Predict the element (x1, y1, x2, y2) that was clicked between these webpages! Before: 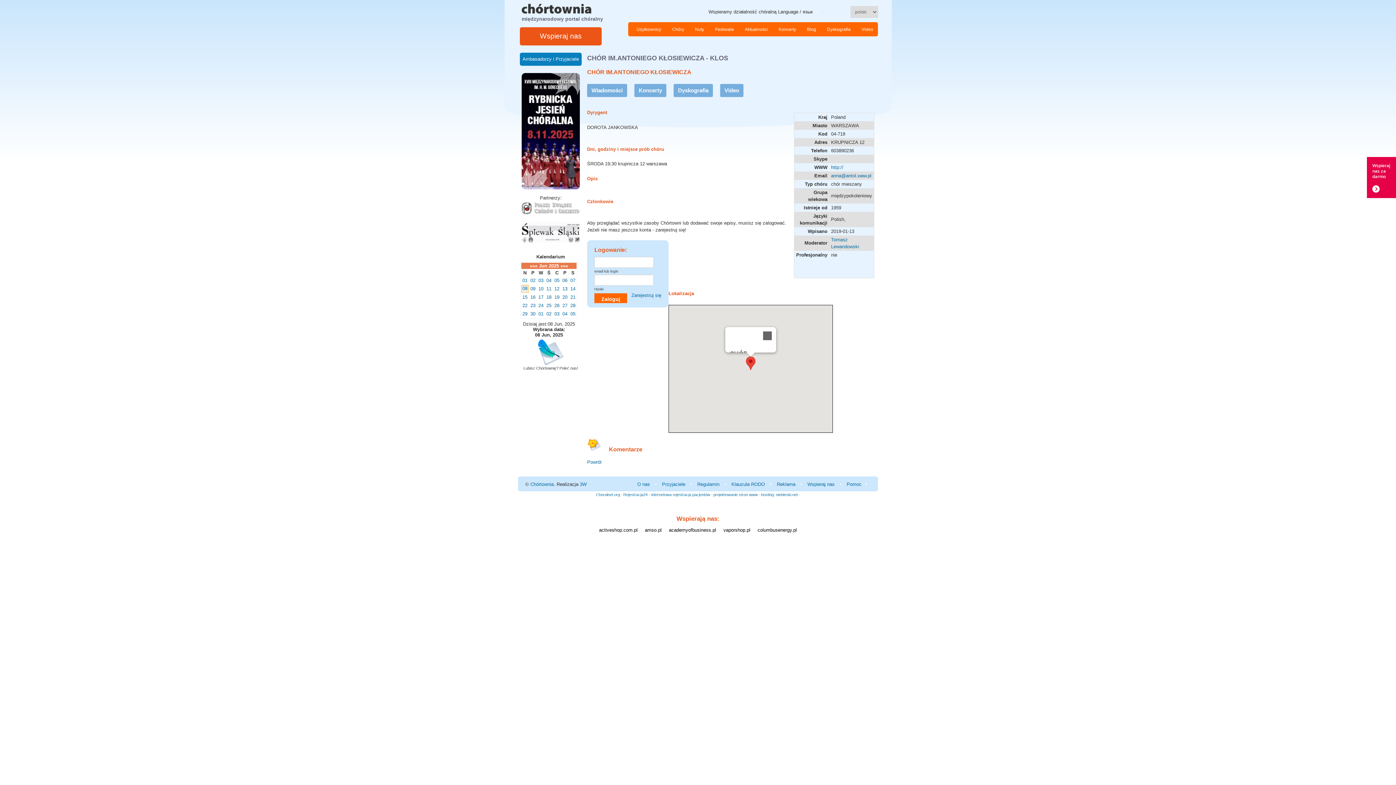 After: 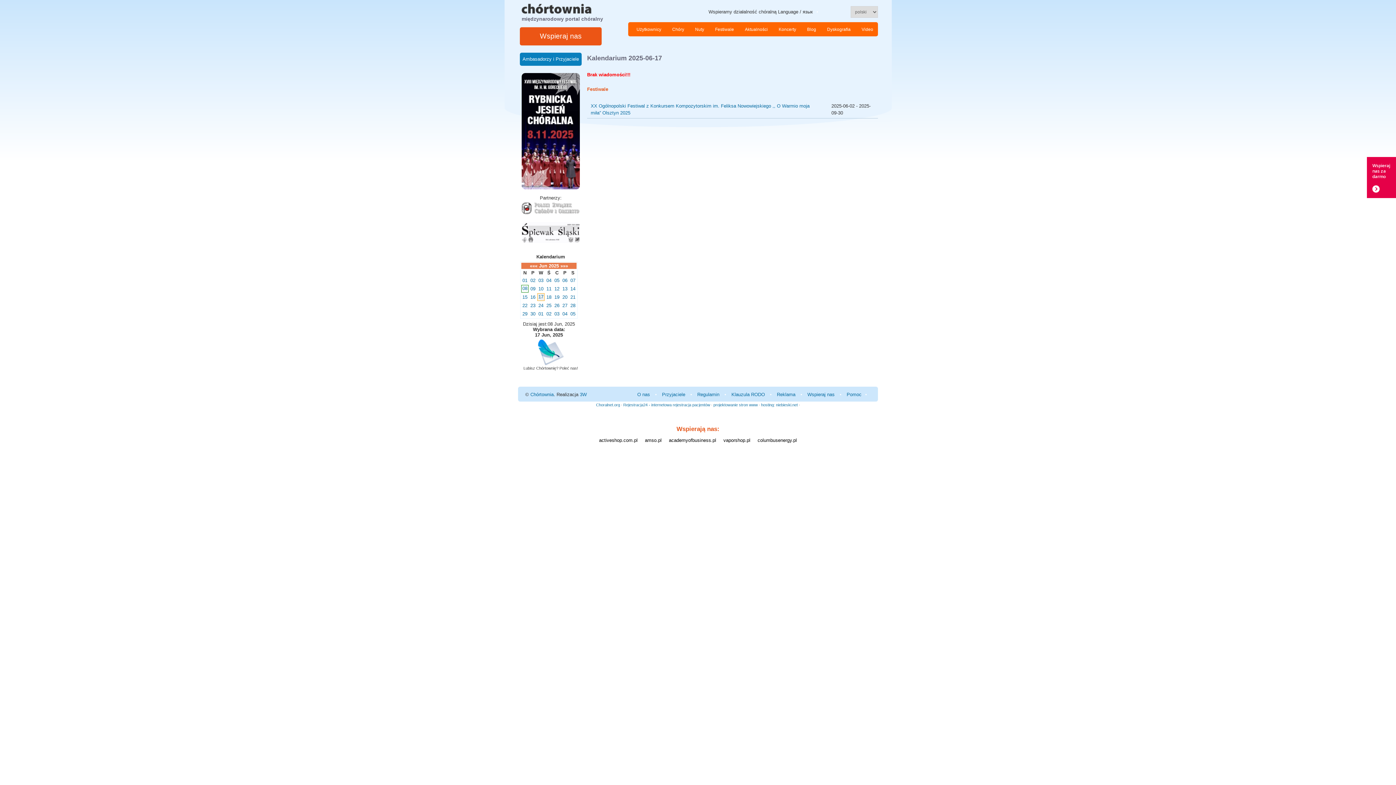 Action: bbox: (538, 294, 543, 300) label: 17